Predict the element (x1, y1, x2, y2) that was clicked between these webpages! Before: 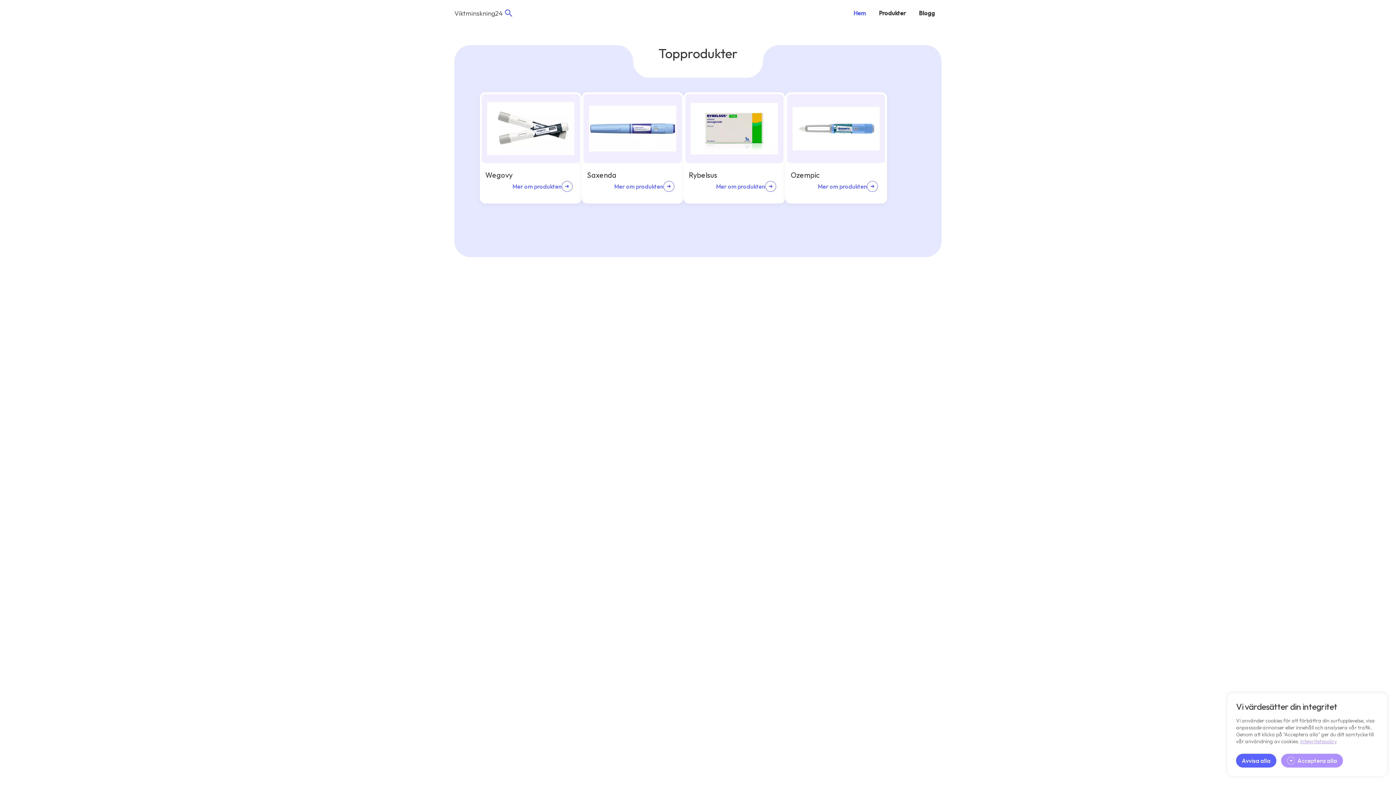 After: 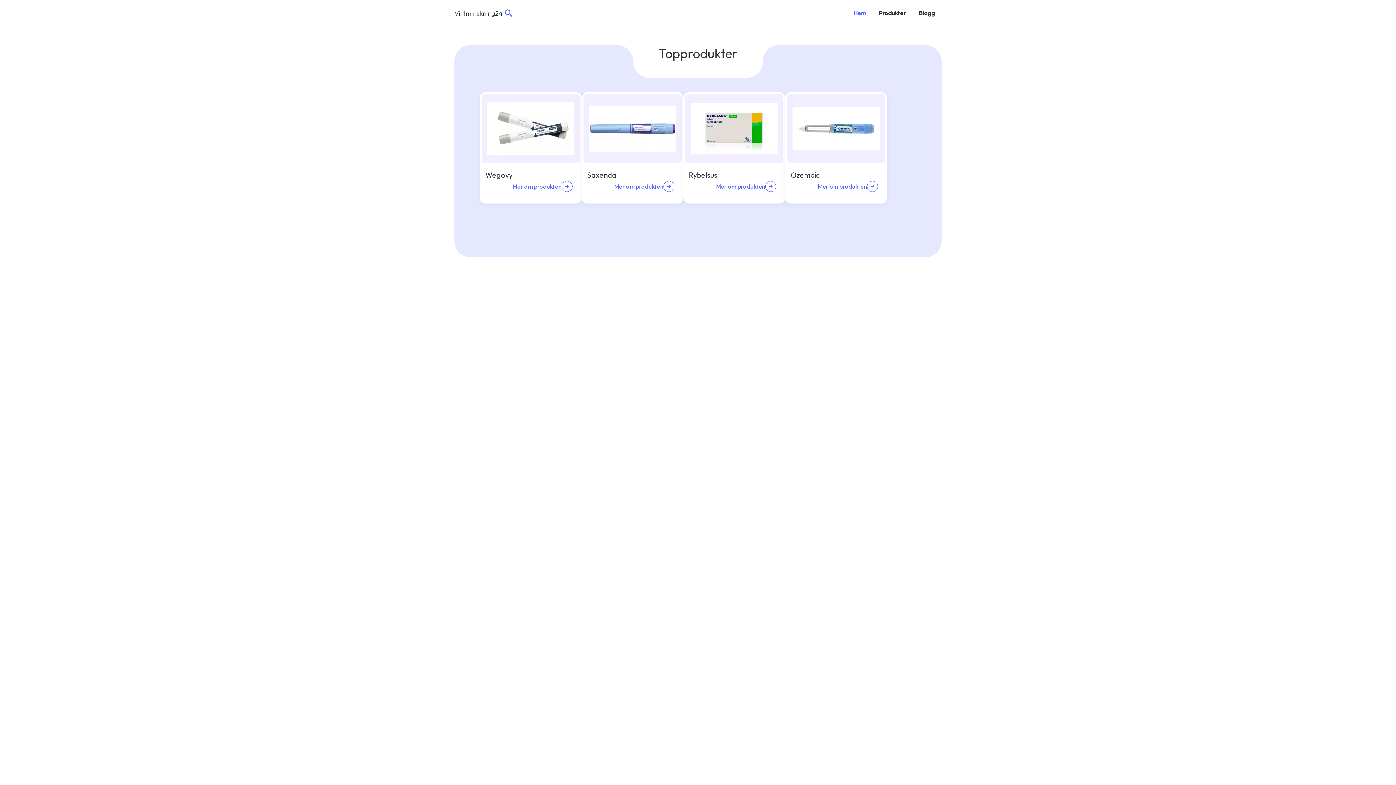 Action: bbox: (1281, 754, 1343, 768) label: Acceptera alla